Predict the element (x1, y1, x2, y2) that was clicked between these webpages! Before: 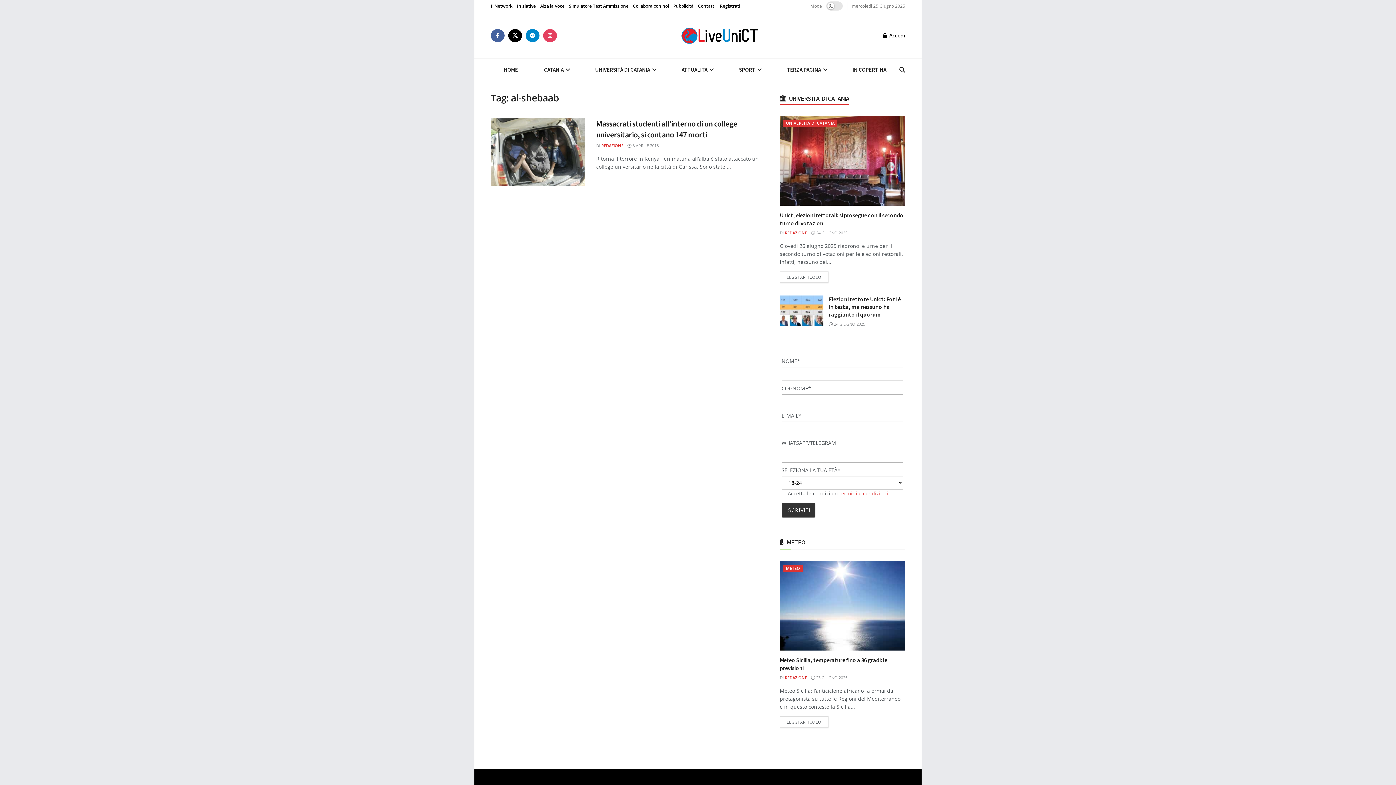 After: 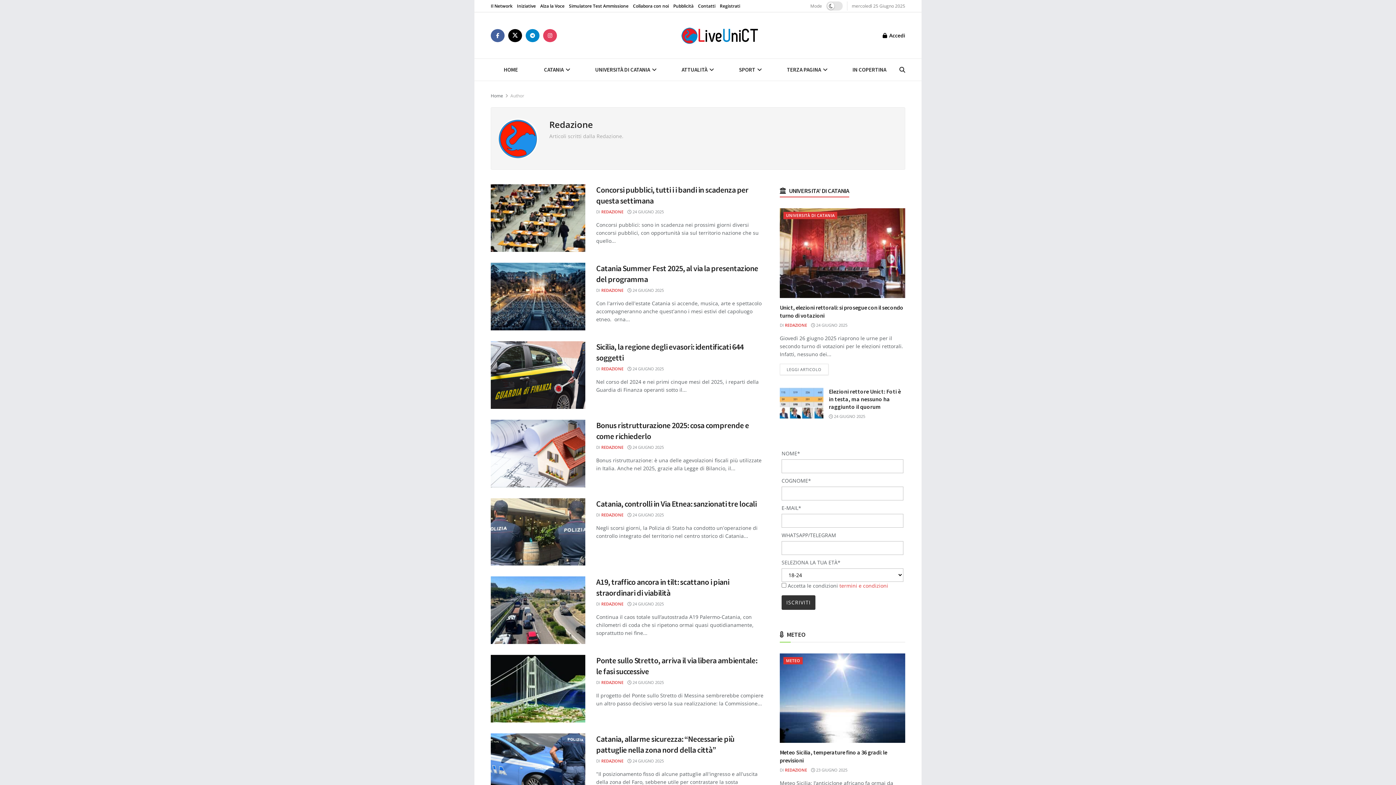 Action: bbox: (785, 675, 807, 680) label: REDAZIONE